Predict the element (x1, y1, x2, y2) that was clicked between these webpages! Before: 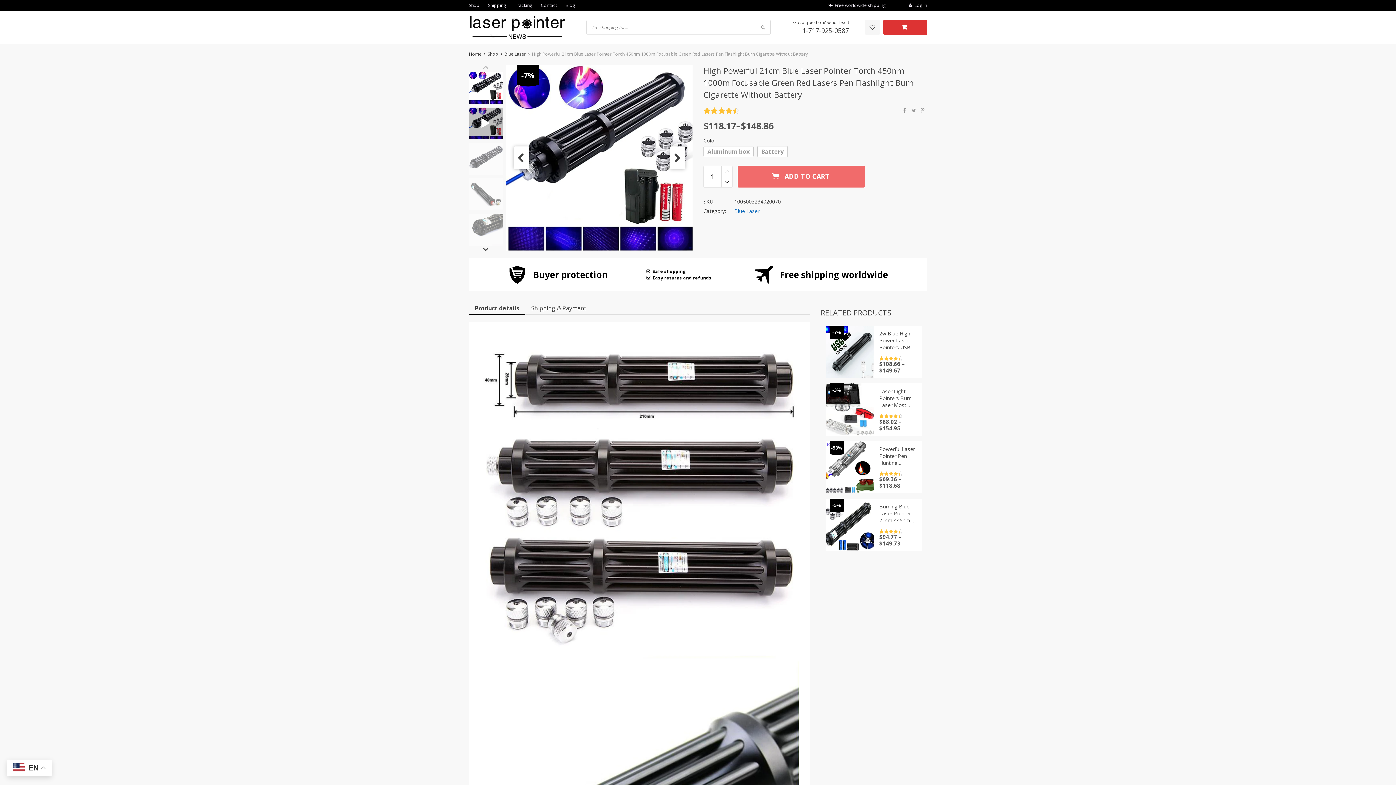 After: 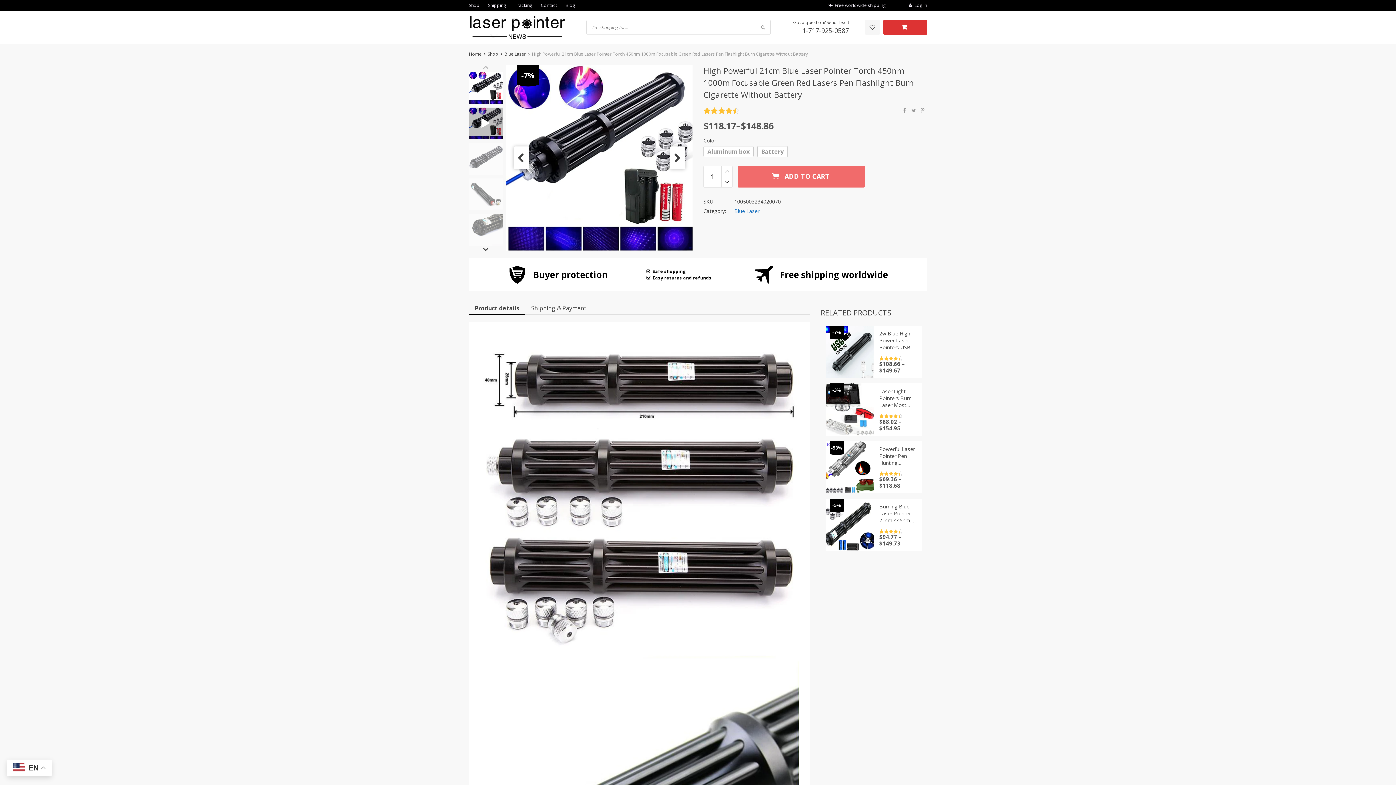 Action: label: Product details bbox: (469, 302, 525, 314)